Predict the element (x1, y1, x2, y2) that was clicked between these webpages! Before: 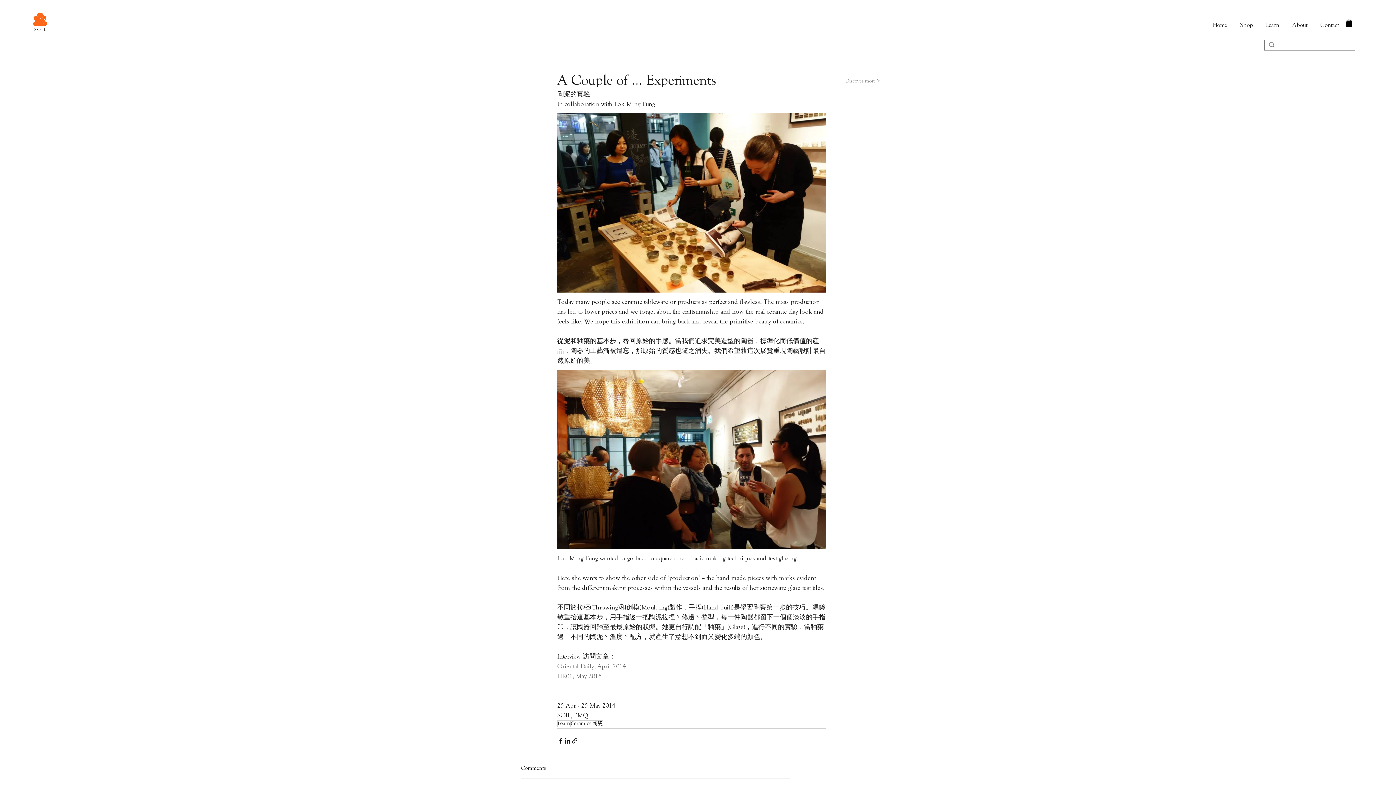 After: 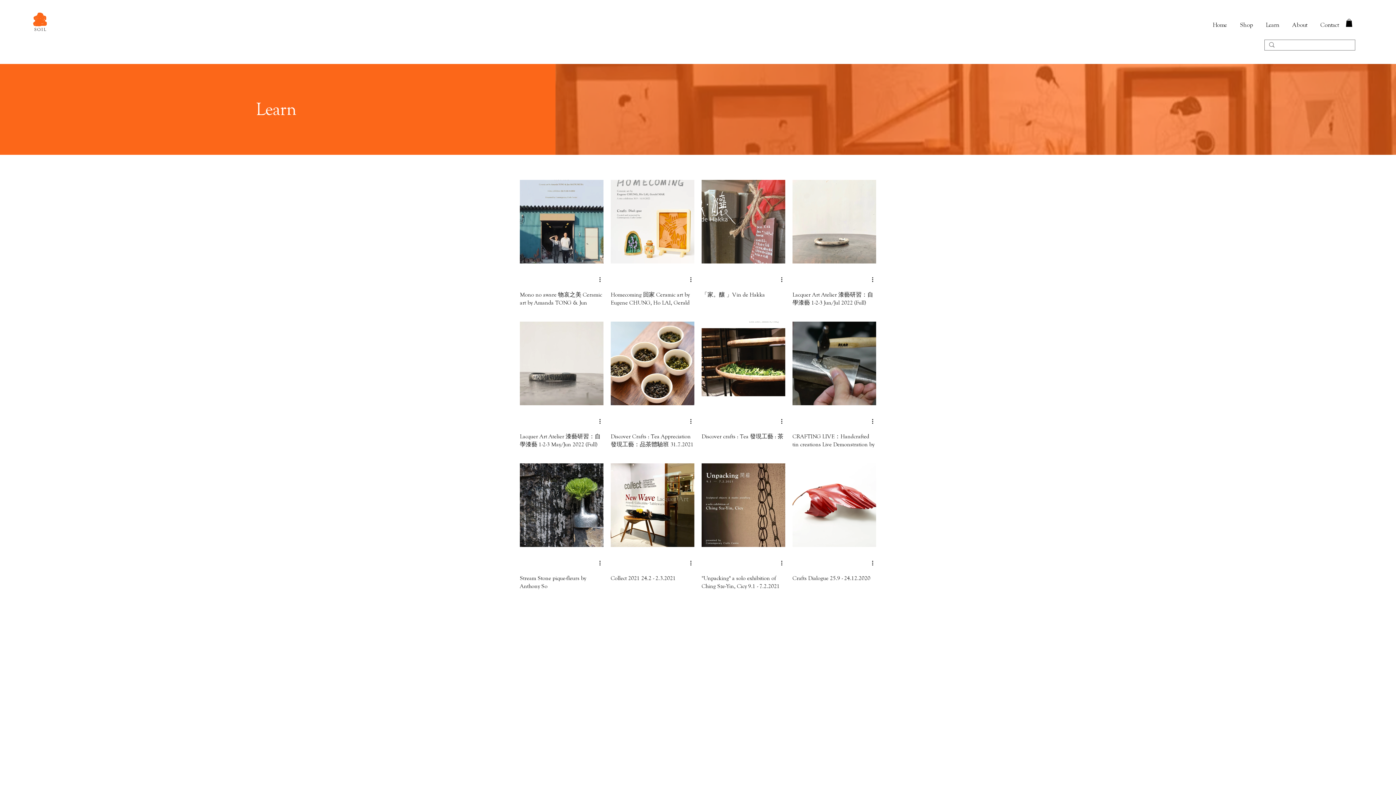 Action: label: Learn bbox: (557, 720, 570, 727)